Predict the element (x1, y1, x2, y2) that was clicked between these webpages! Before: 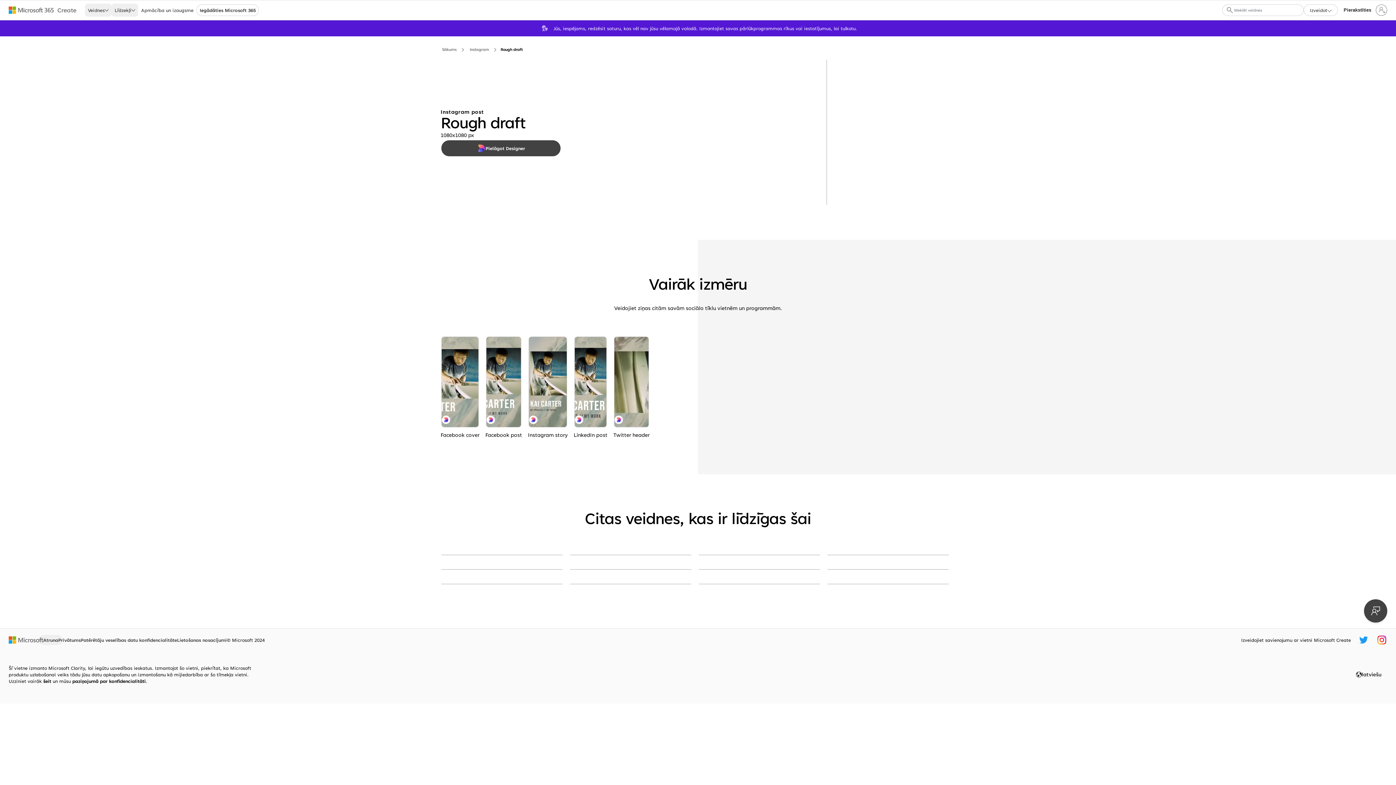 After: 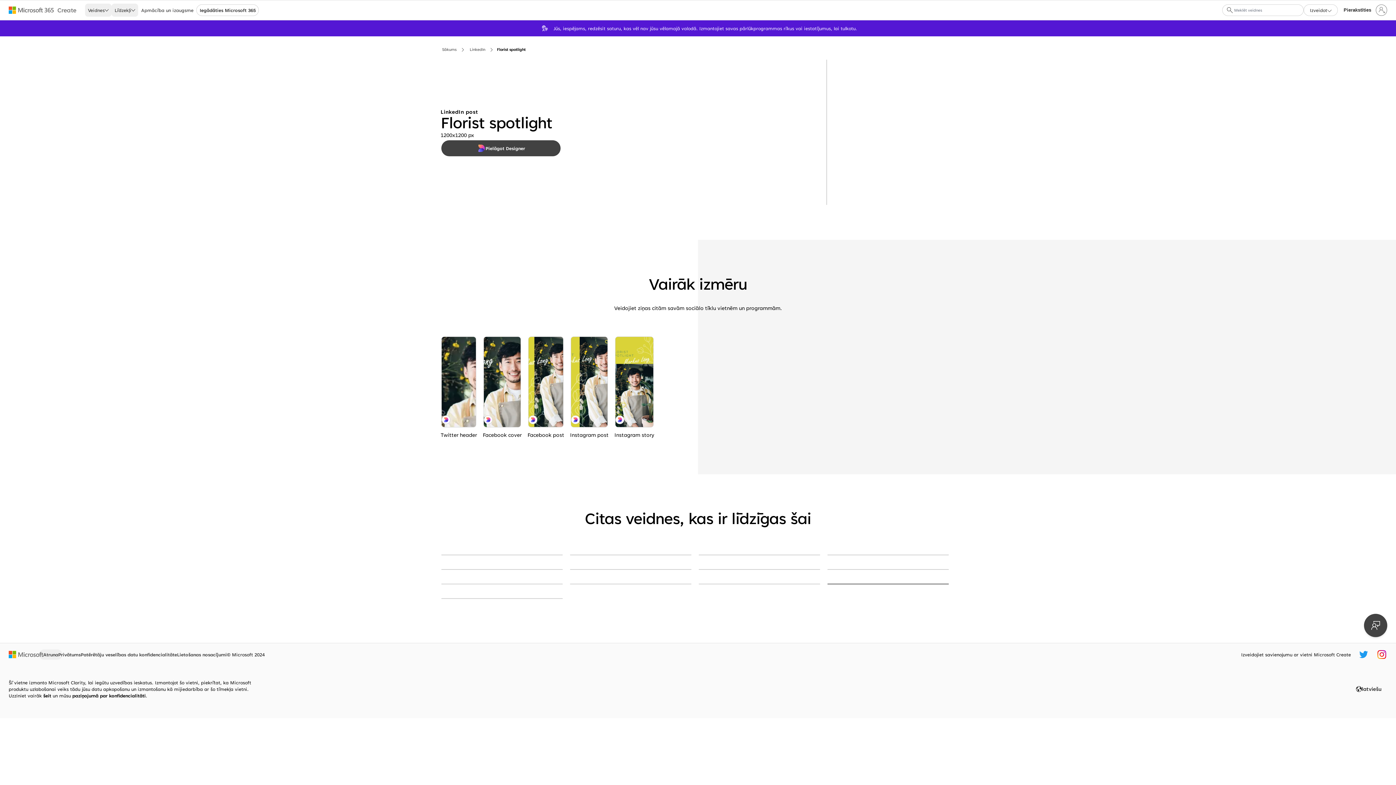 Action: bbox: (827, 584, 949, 584) label: Florist spotlight green organic-simple